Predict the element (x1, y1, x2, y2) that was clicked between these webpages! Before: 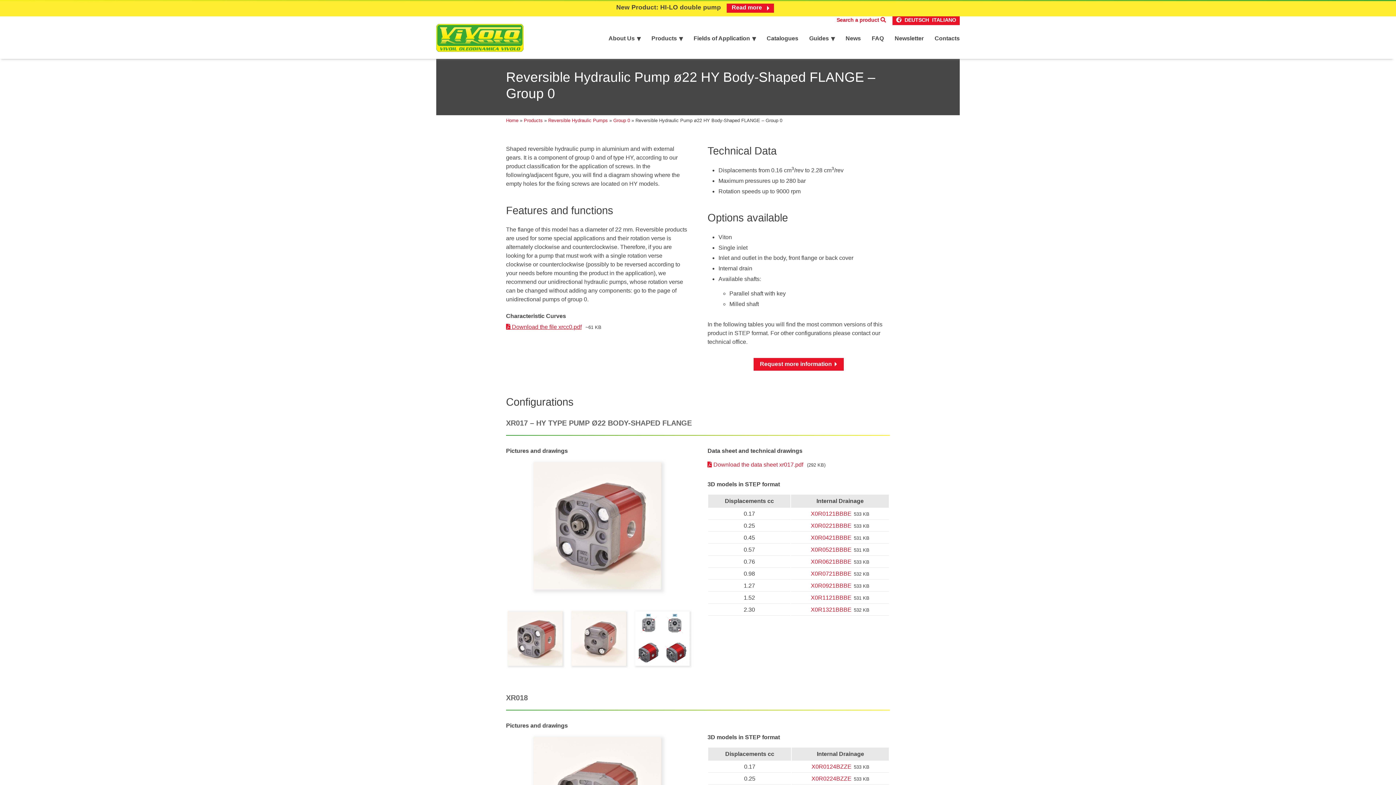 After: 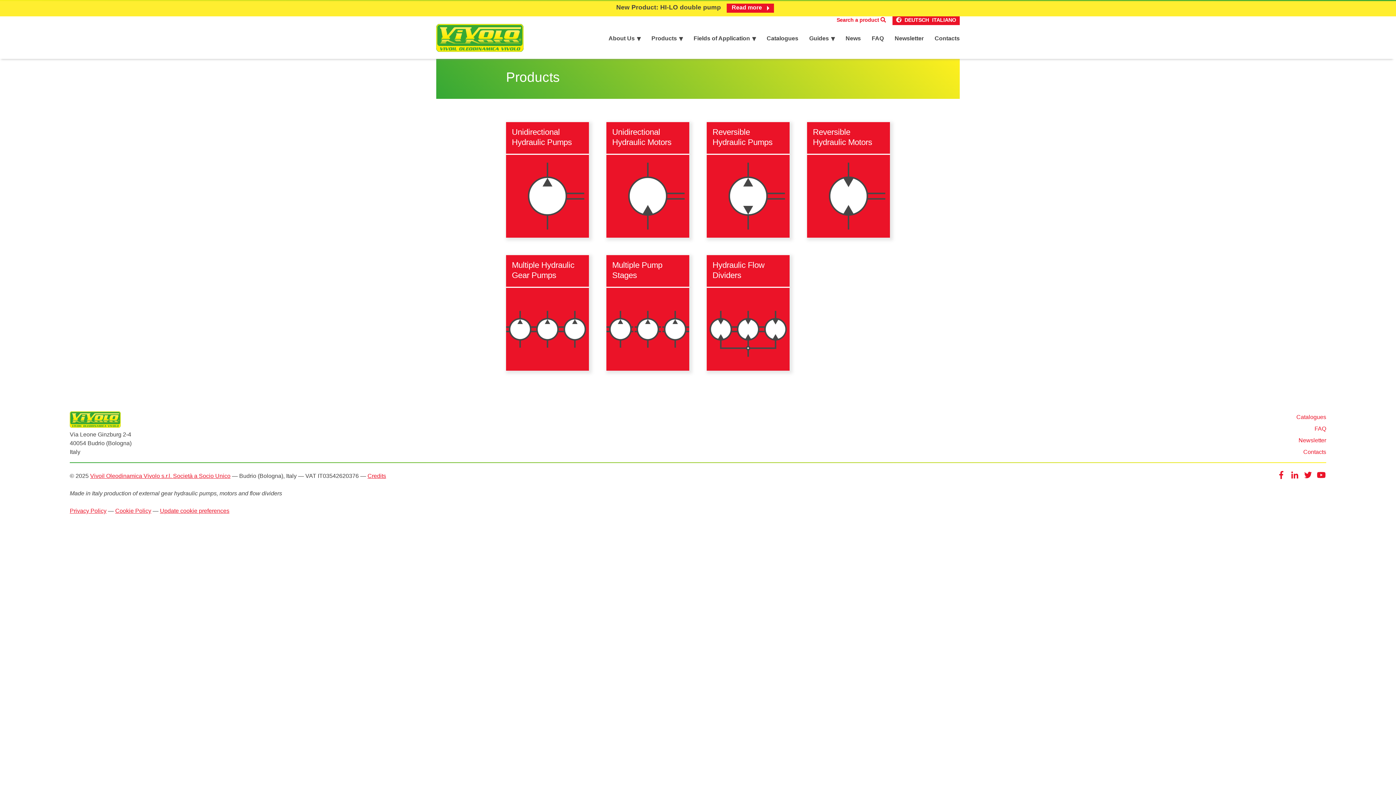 Action: label: Products bbox: (646, 31, 688, 45)